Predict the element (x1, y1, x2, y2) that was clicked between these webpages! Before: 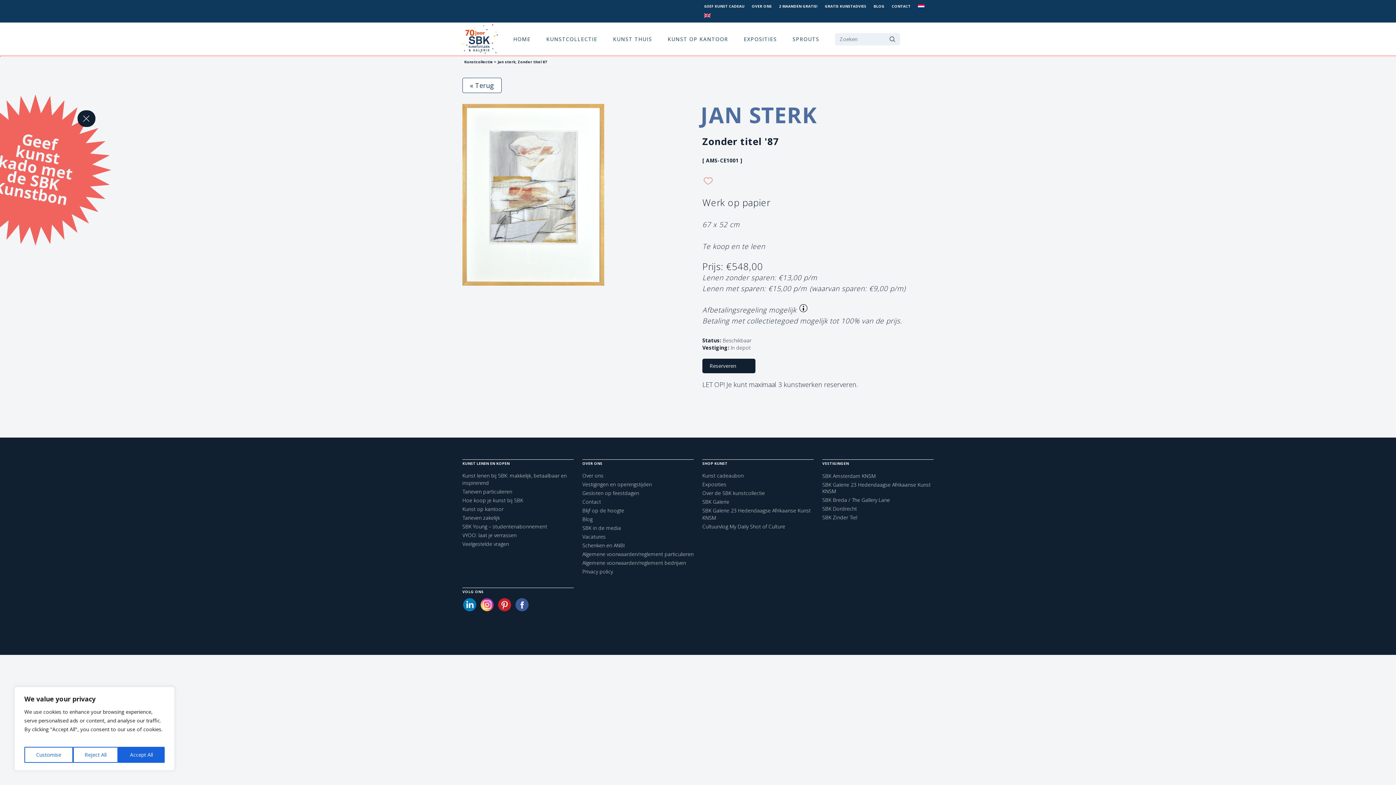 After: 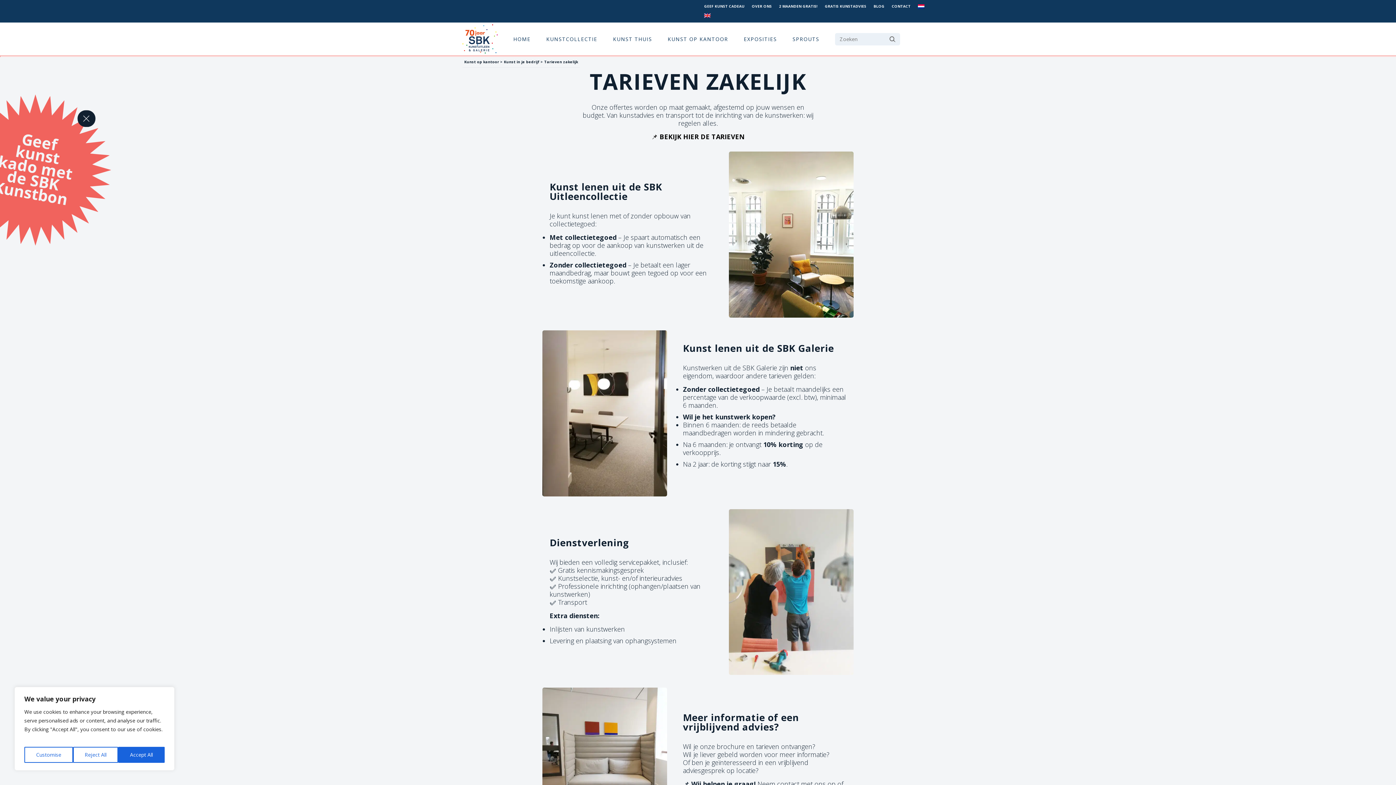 Action: label: Tarieven zakelijk bbox: (462, 514, 500, 521)